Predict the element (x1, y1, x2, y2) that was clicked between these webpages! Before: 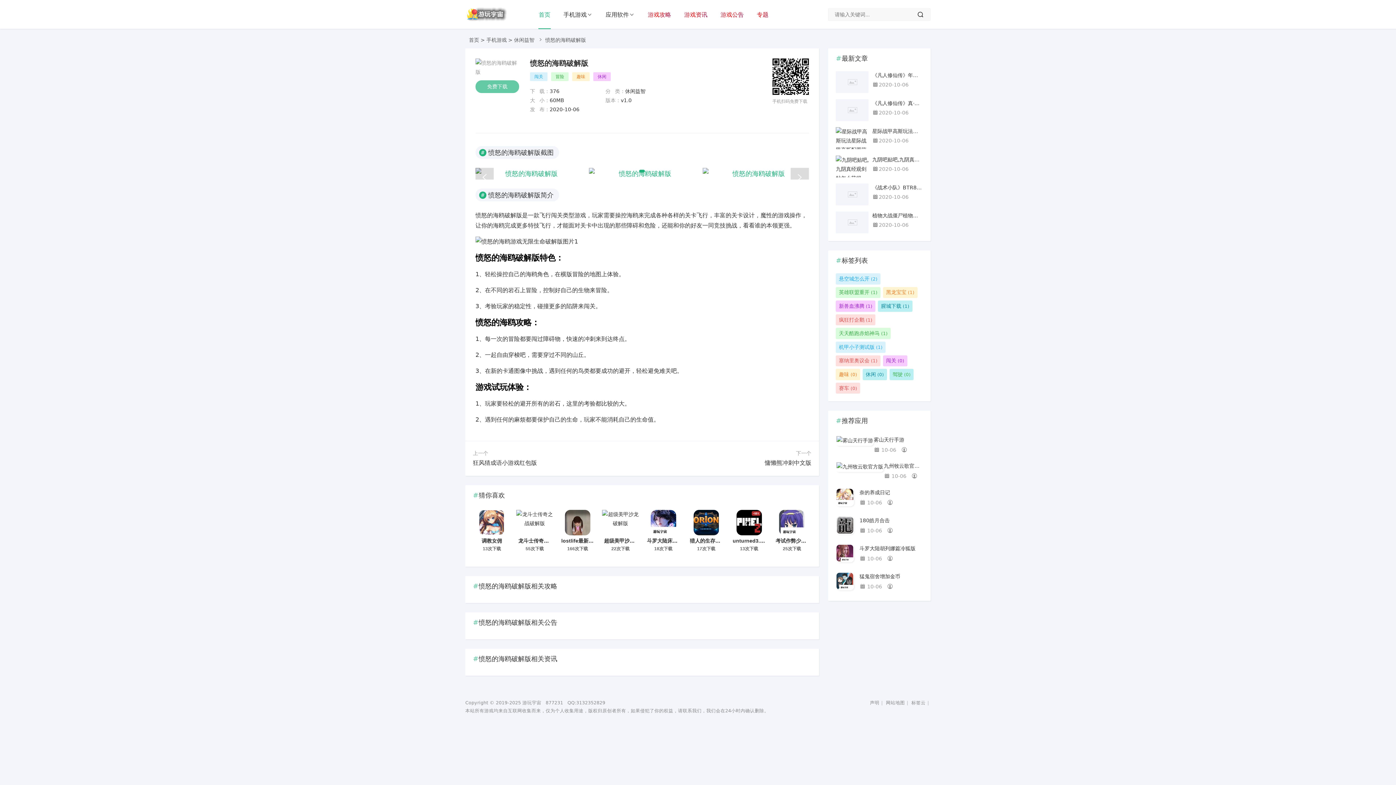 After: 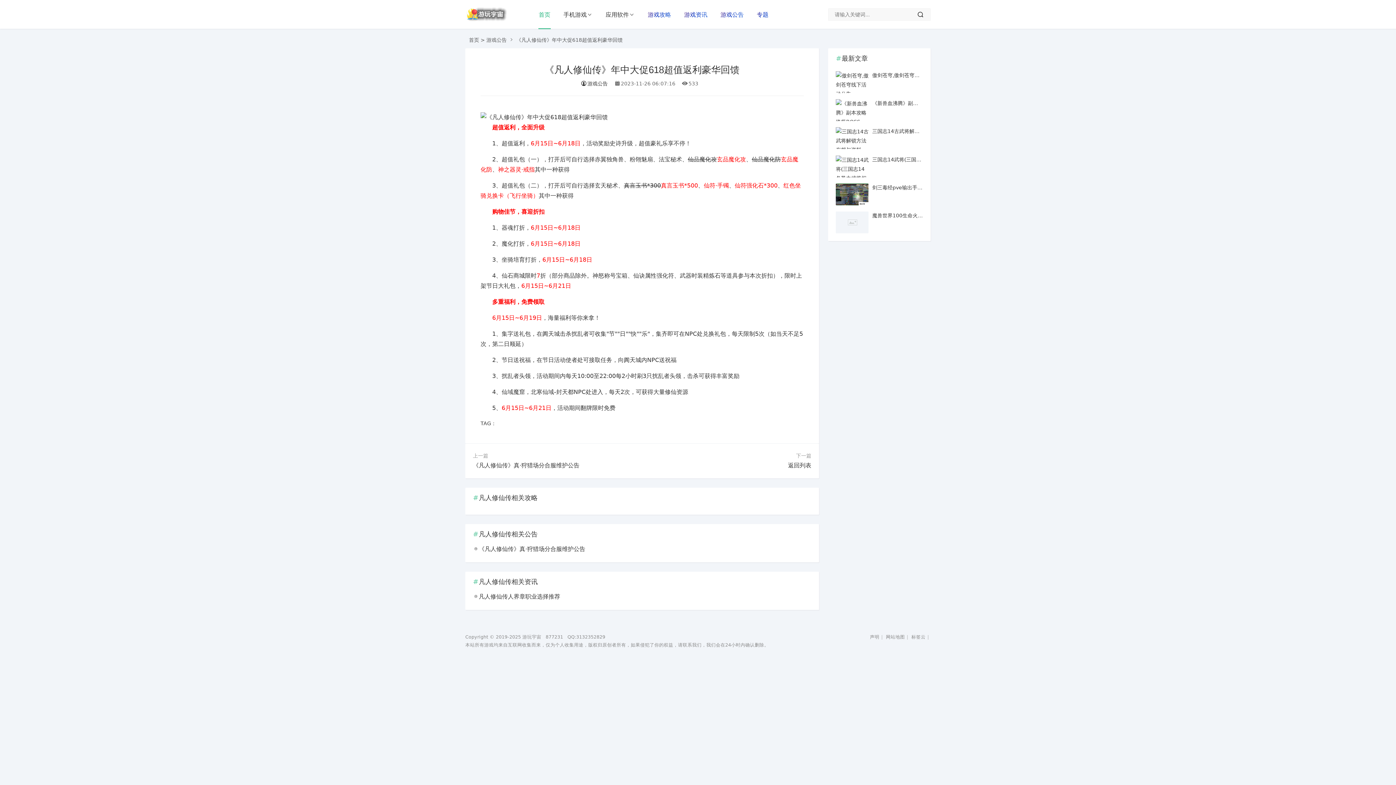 Action: bbox: (836, 71, 923, 89) label: 《凡人修仙传》年中大促618超值返利豪华回馈

2020-10-06